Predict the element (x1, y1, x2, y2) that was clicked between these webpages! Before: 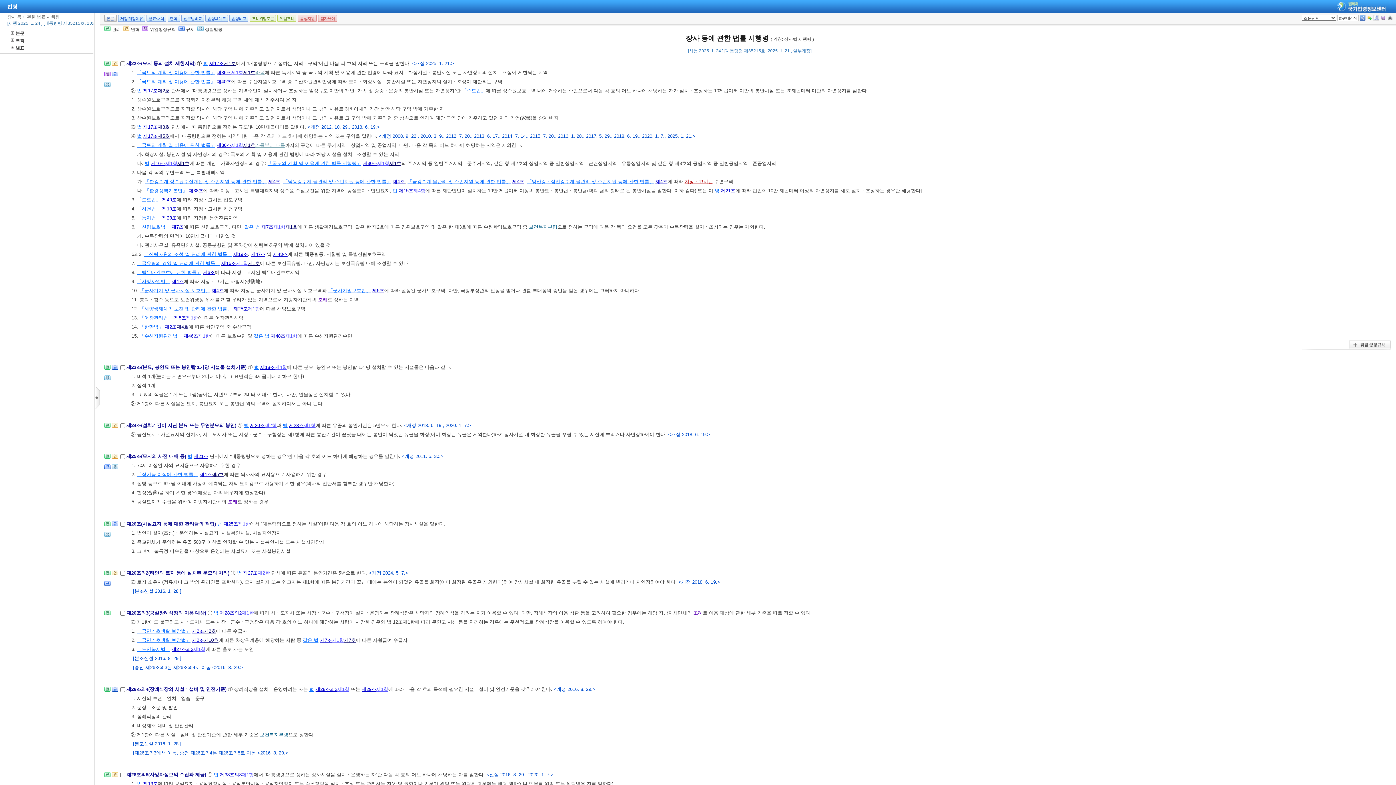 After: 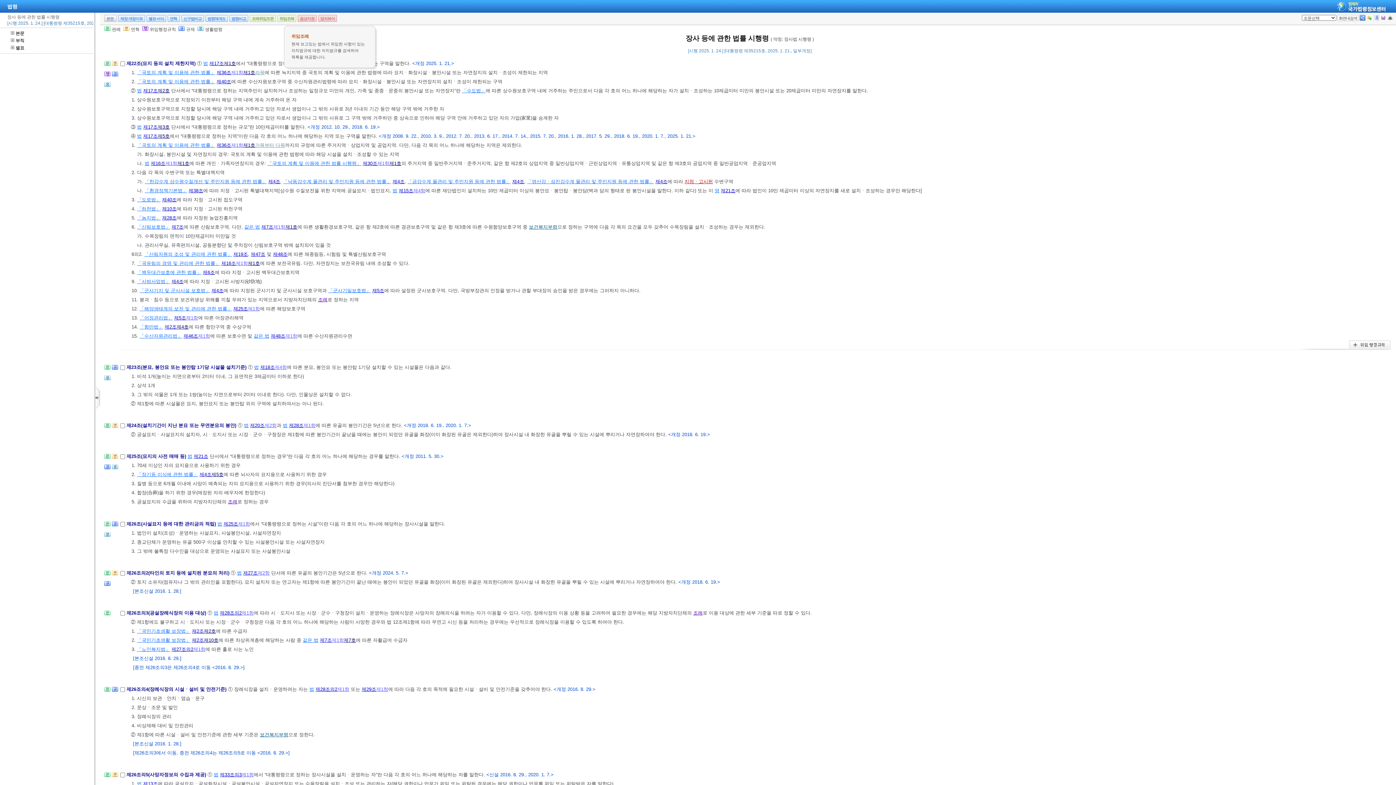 Action: label: 위임조례 bbox: (277, 14, 296, 21)